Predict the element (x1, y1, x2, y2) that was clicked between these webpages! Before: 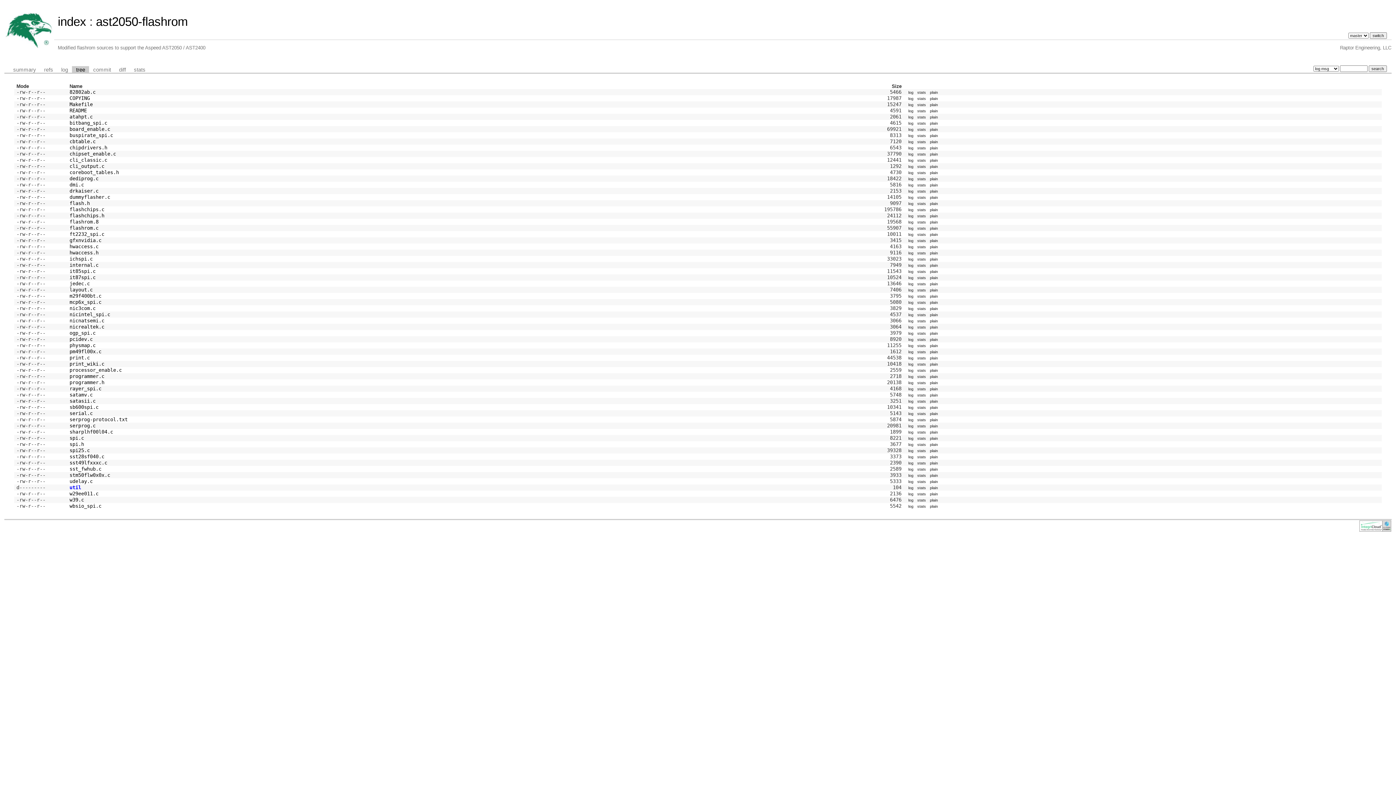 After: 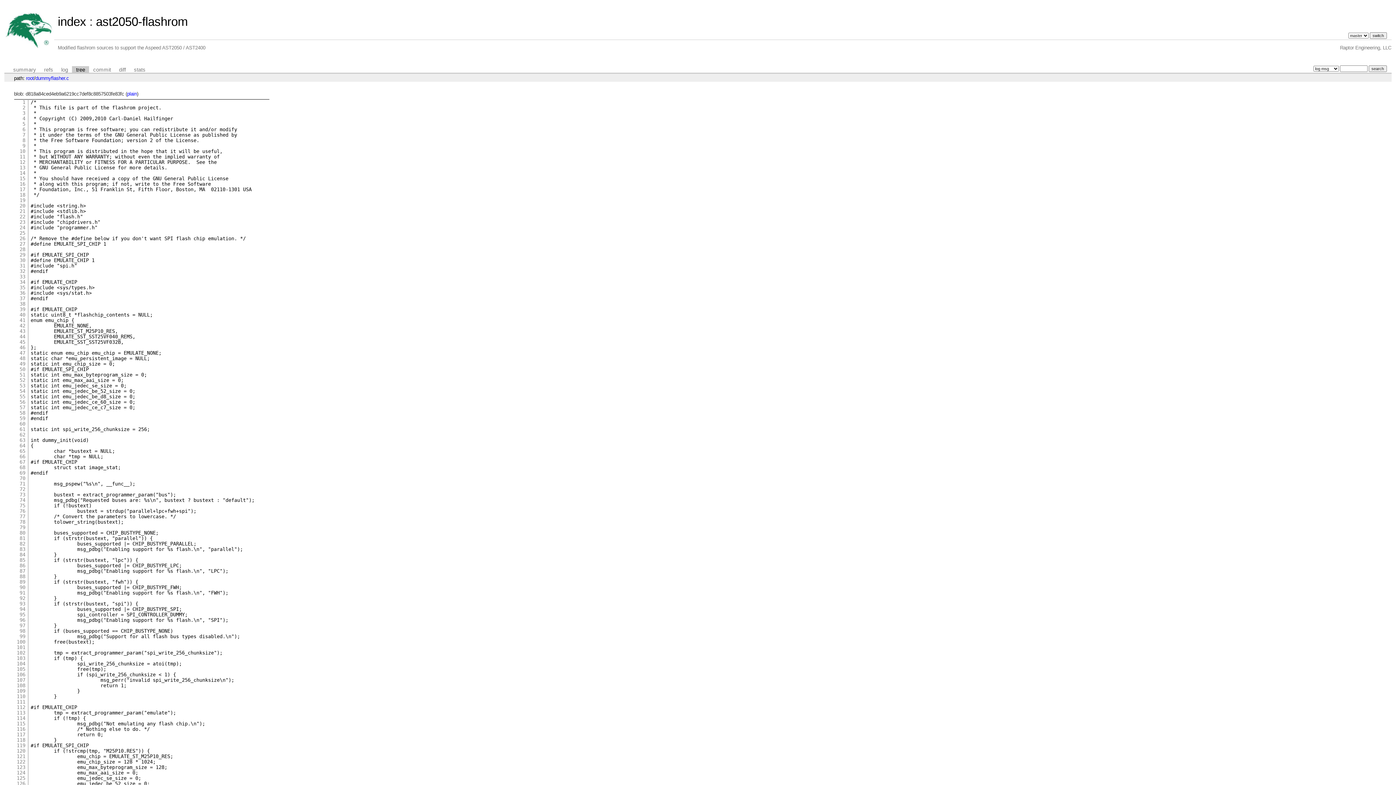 Action: label: dummyflasher.c bbox: (69, 194, 110, 200)